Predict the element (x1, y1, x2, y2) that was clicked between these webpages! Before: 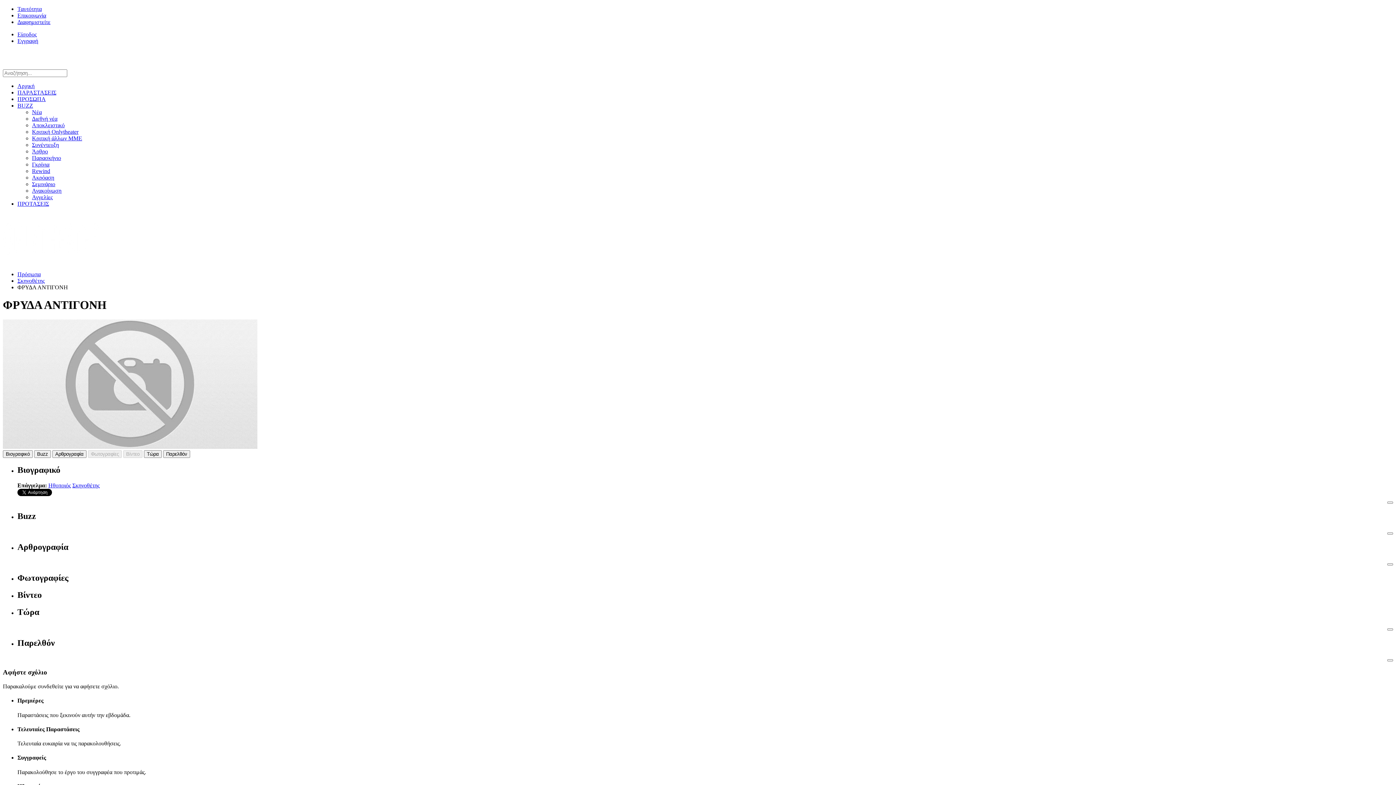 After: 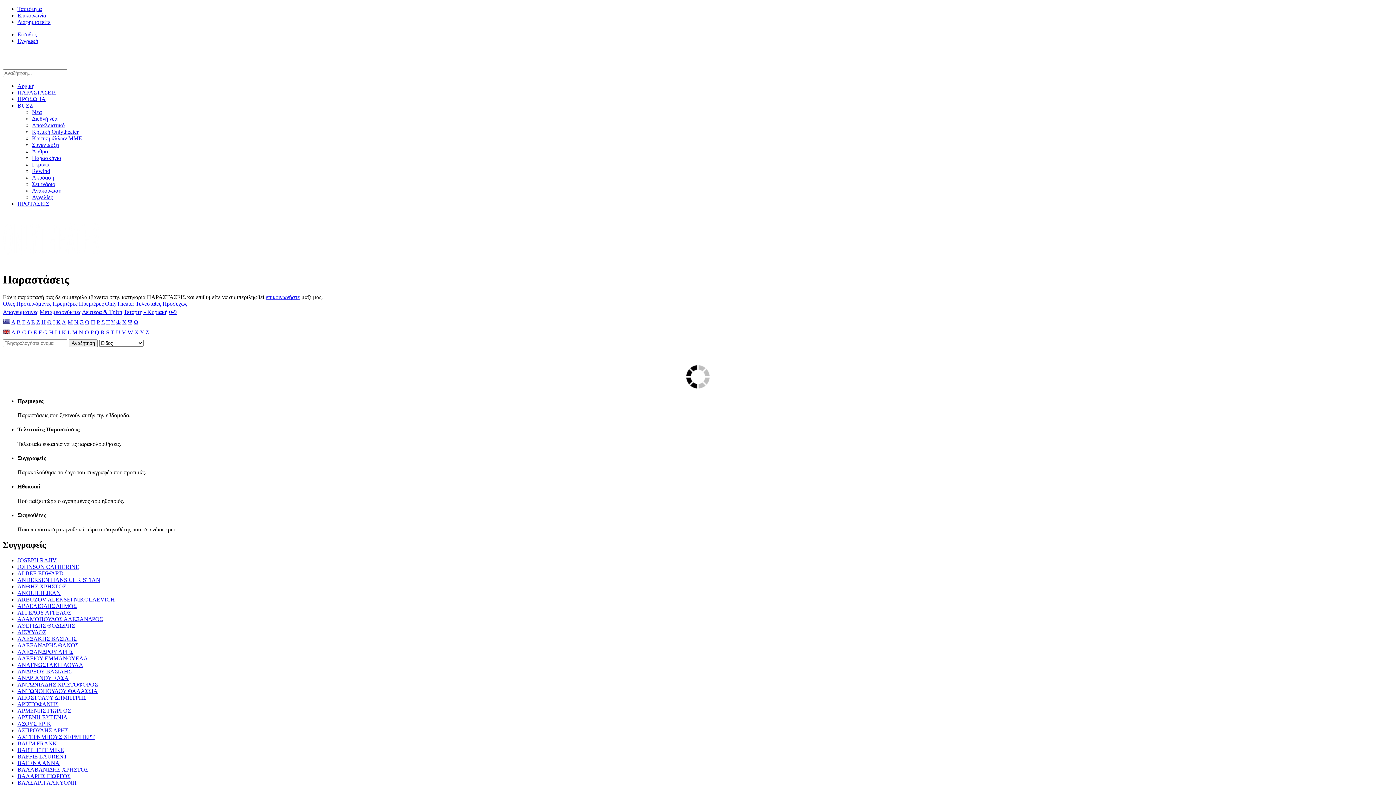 Action: bbox: (17, 89, 56, 95) label: ΠΑΡΑΣΤΑΣΕΙΣ